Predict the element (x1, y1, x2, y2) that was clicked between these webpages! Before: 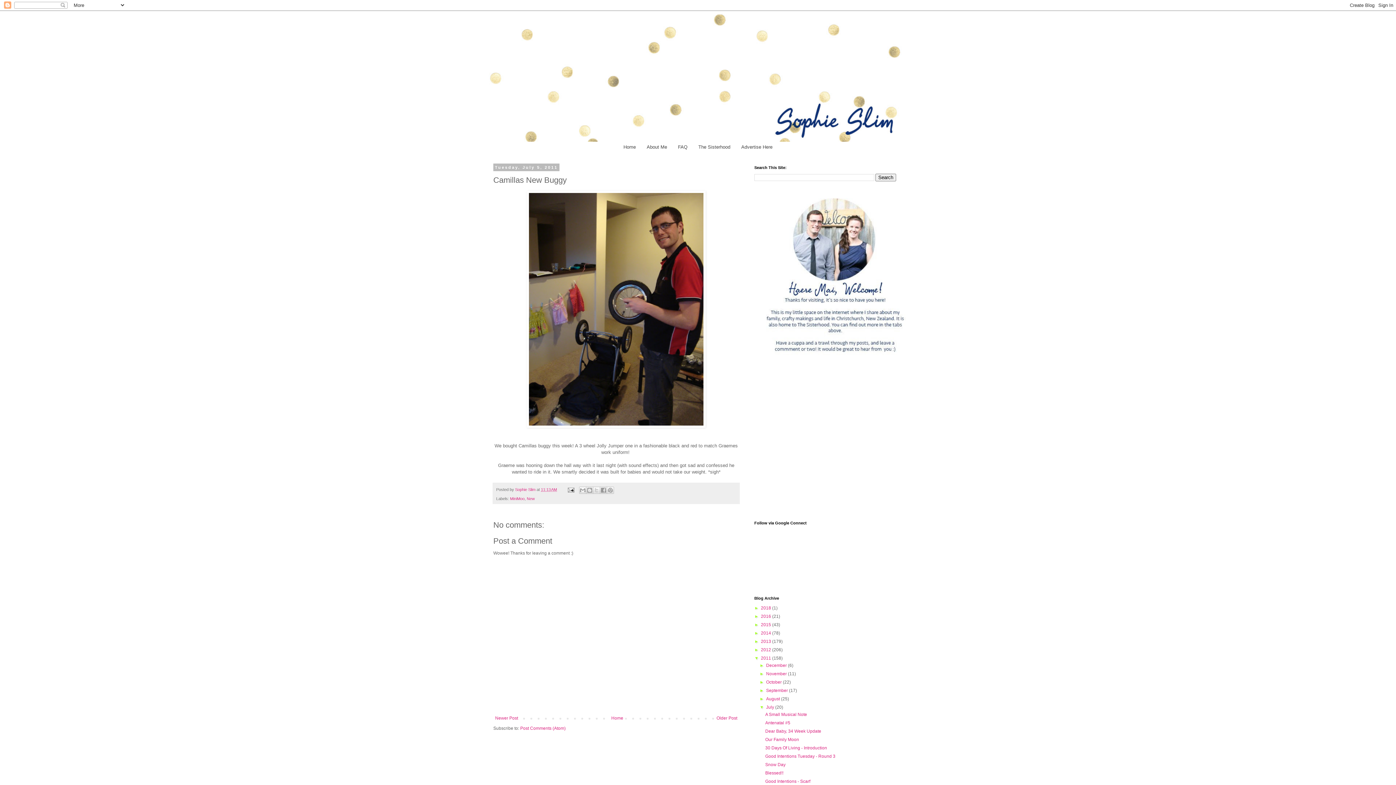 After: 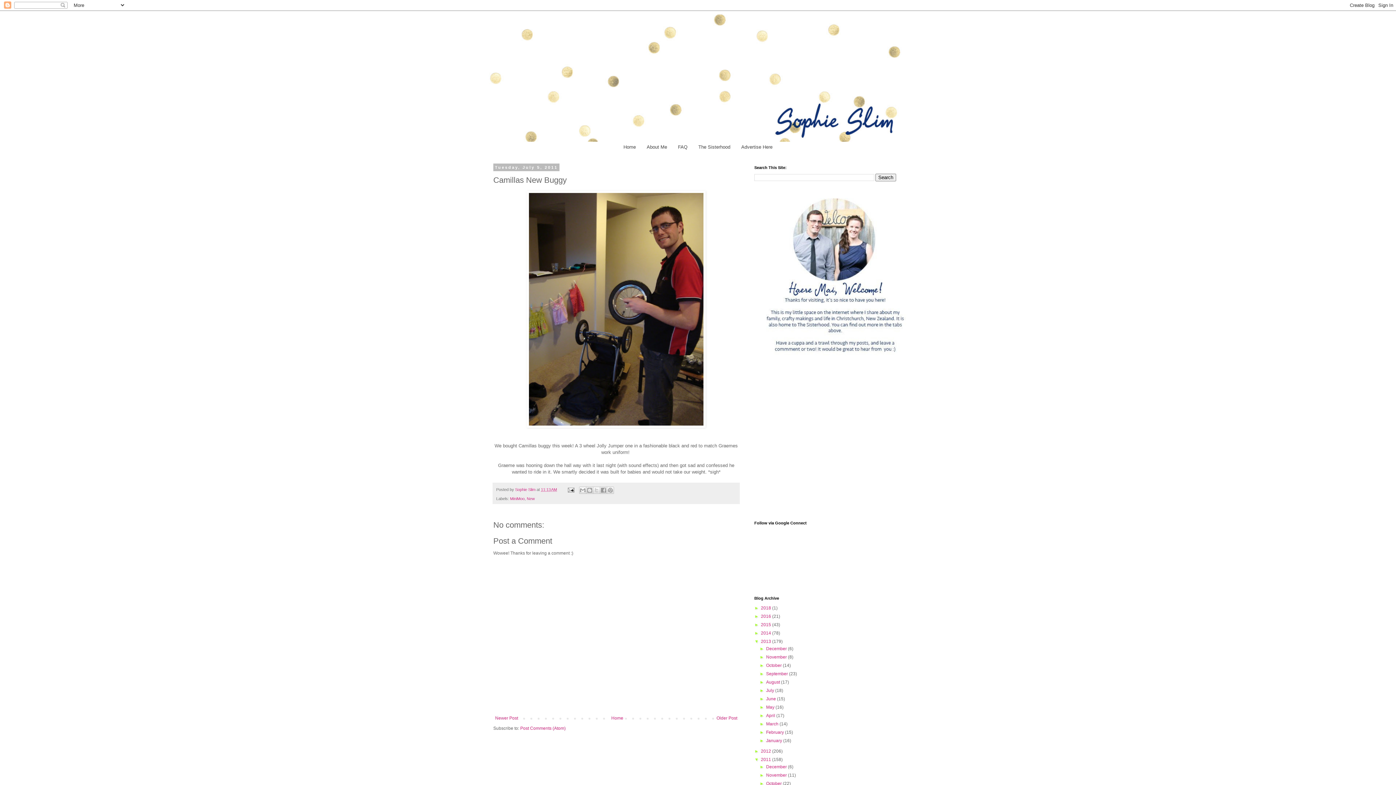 Action: label: ►   bbox: (754, 639, 761, 644)